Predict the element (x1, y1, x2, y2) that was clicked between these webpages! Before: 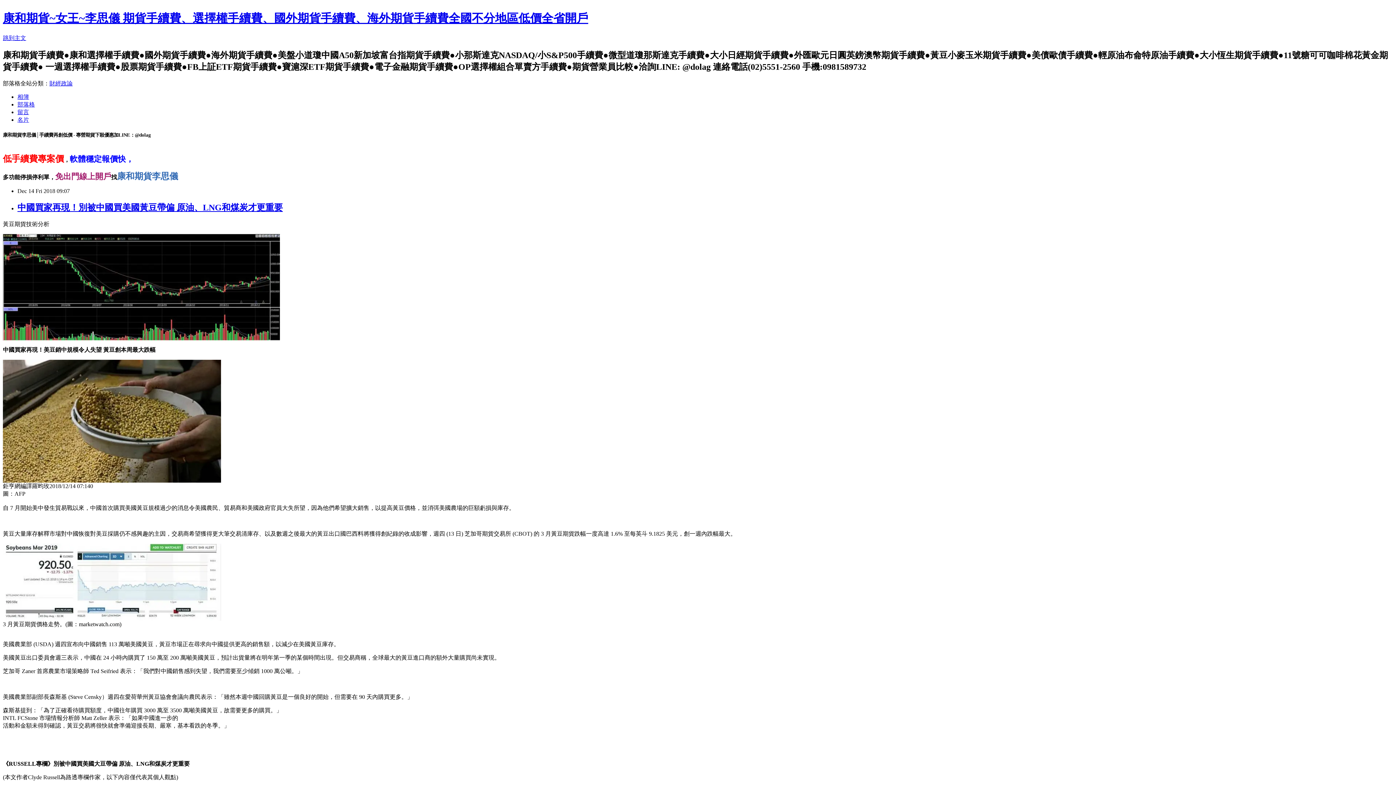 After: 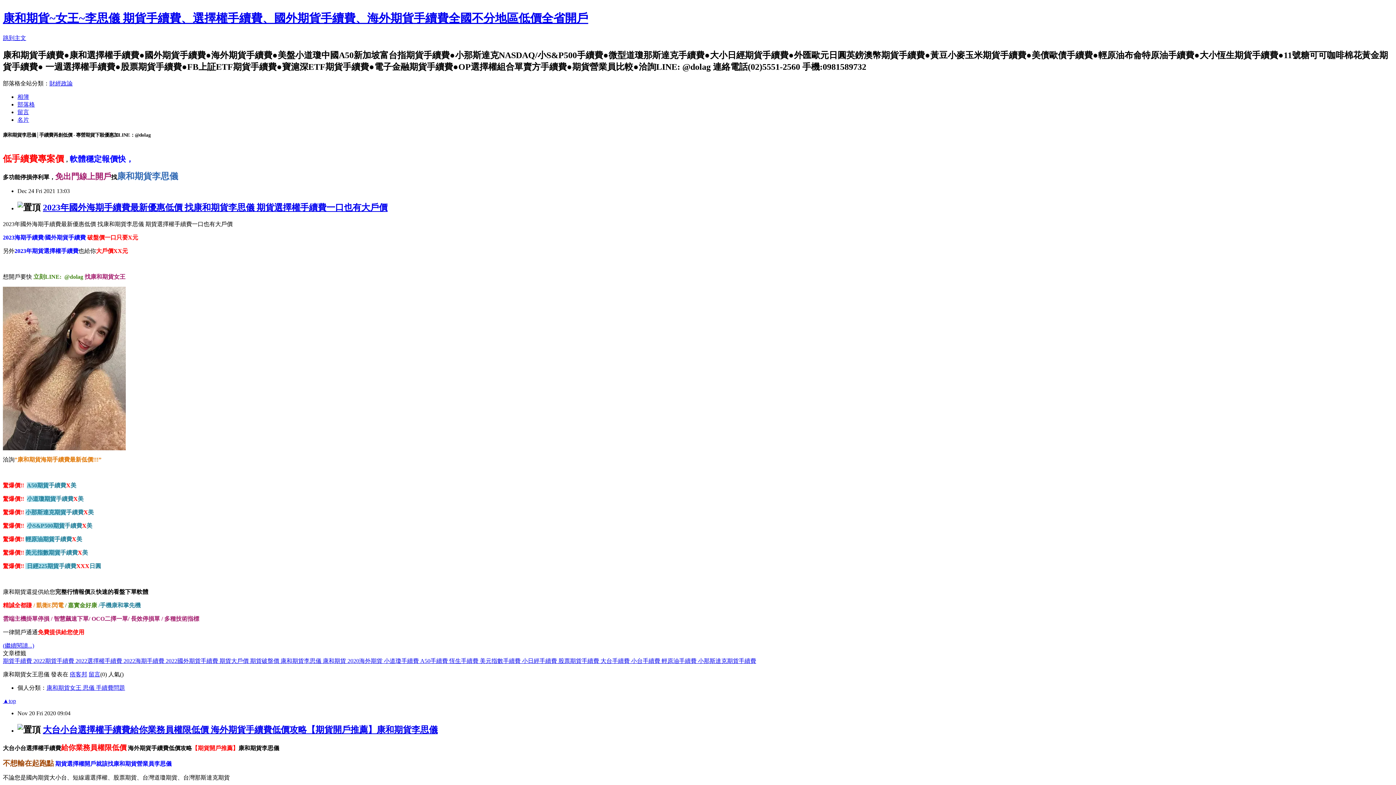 Action: bbox: (2, 11, 588, 24) label: 康和期貨~女王~李思儀 期貨手續費、選擇權手續費、國外期貨手續費、海外期貨手續費全國不分地區低價全省開戶